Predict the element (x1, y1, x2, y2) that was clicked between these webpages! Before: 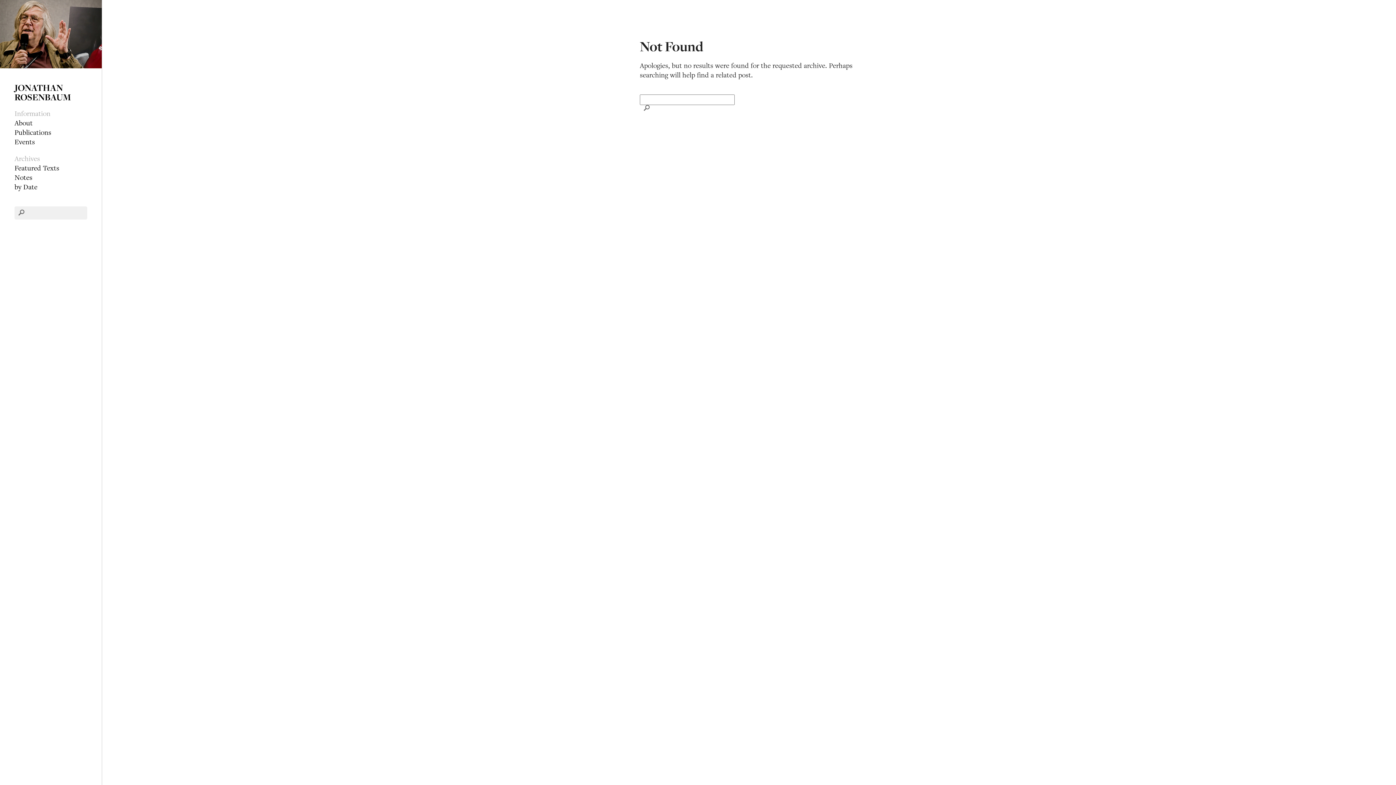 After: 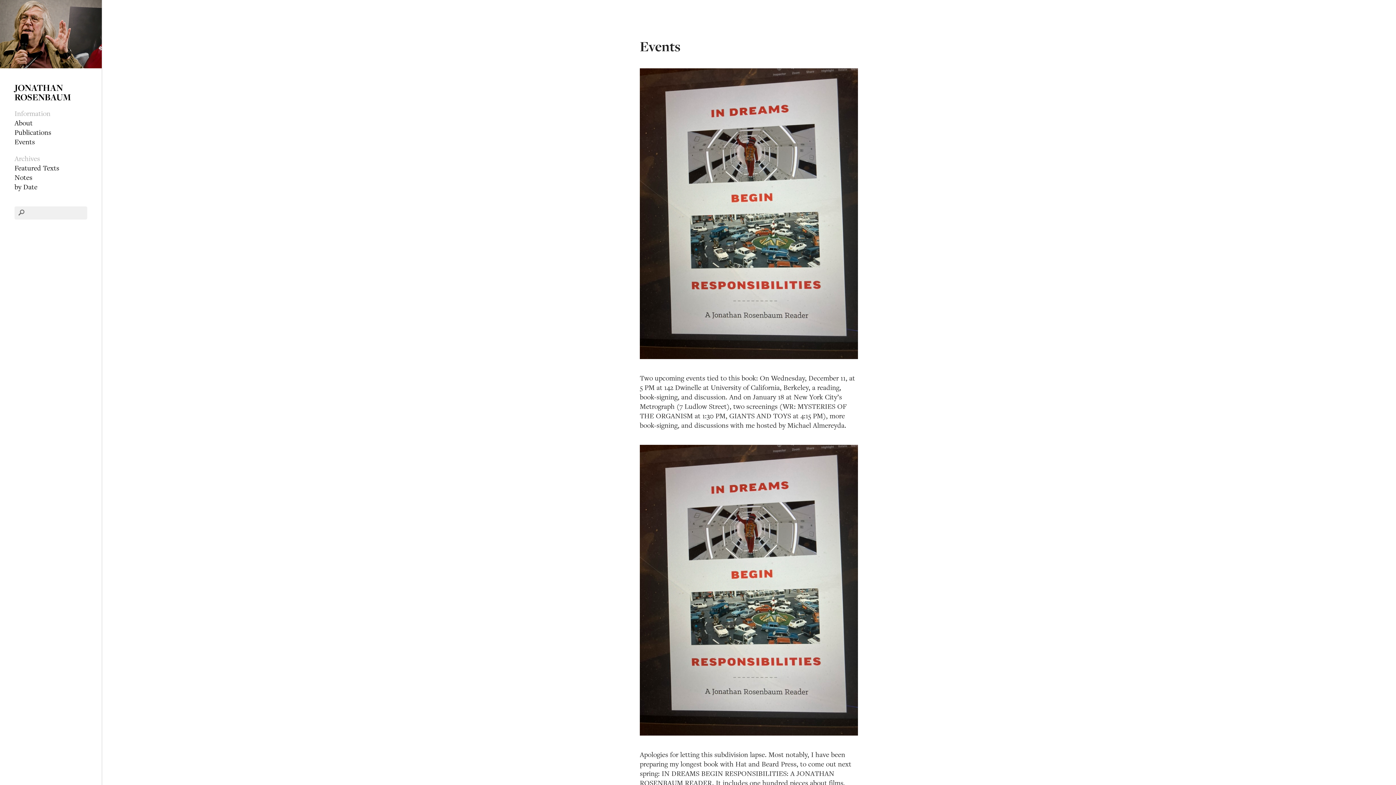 Action: label: Events bbox: (14, 136, 34, 146)